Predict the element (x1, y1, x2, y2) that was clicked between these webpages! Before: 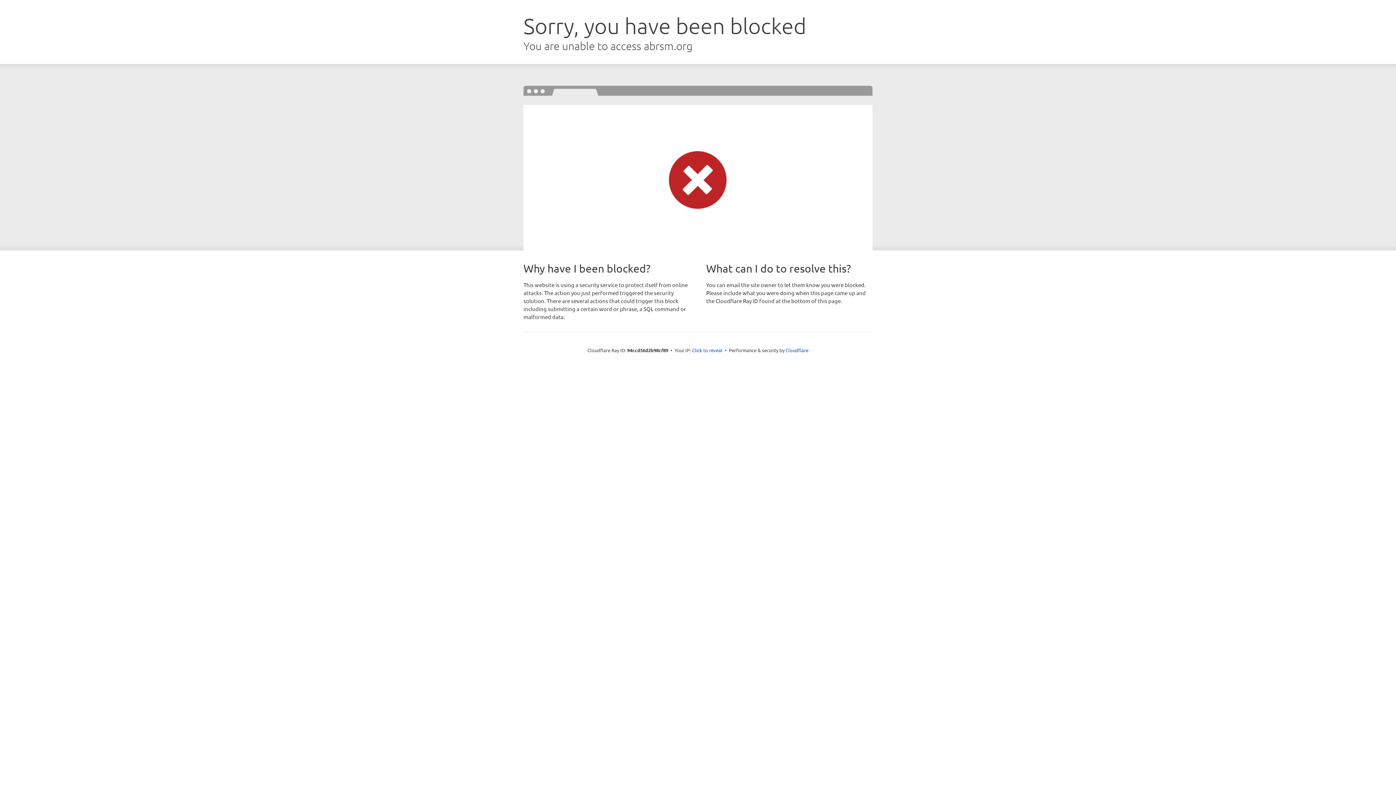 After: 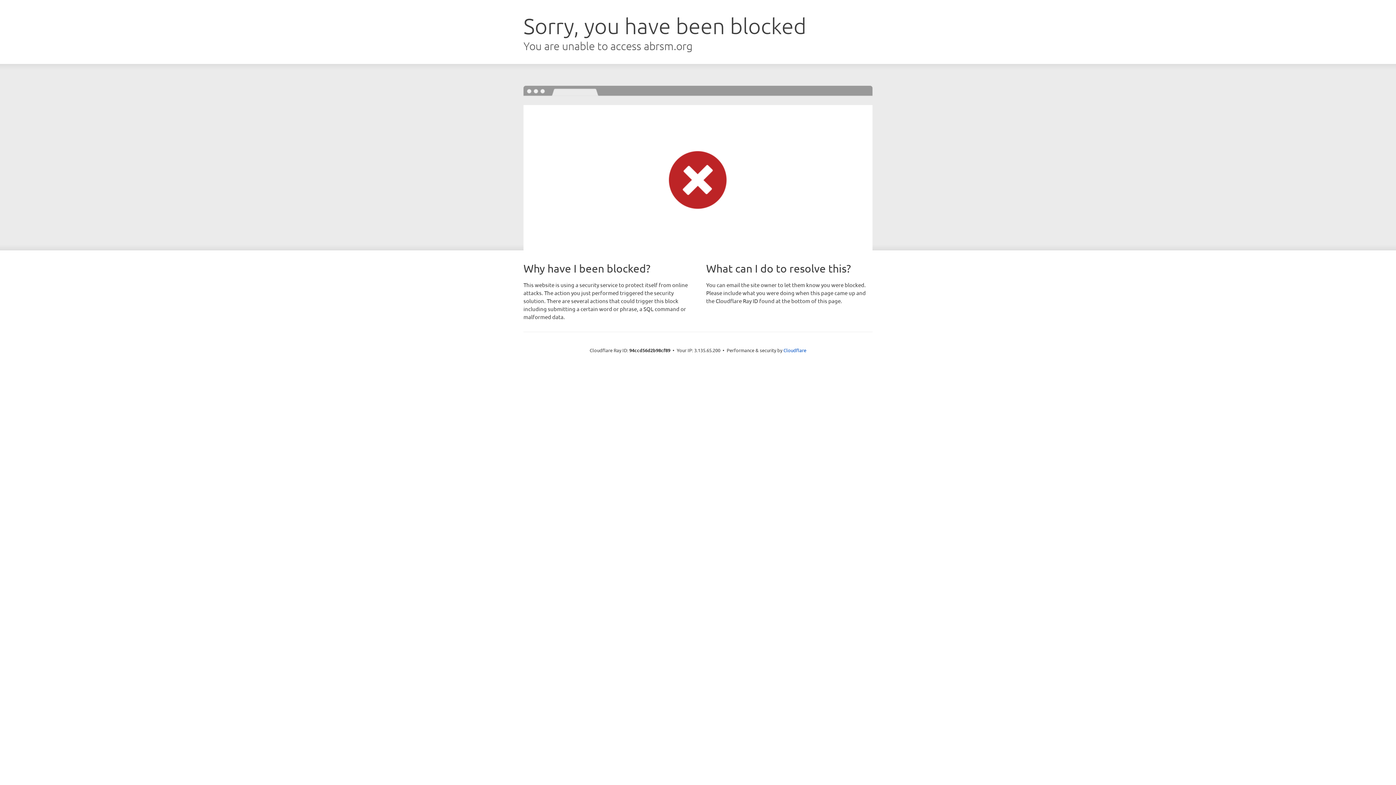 Action: label: Click to reveal bbox: (692, 346, 722, 353)